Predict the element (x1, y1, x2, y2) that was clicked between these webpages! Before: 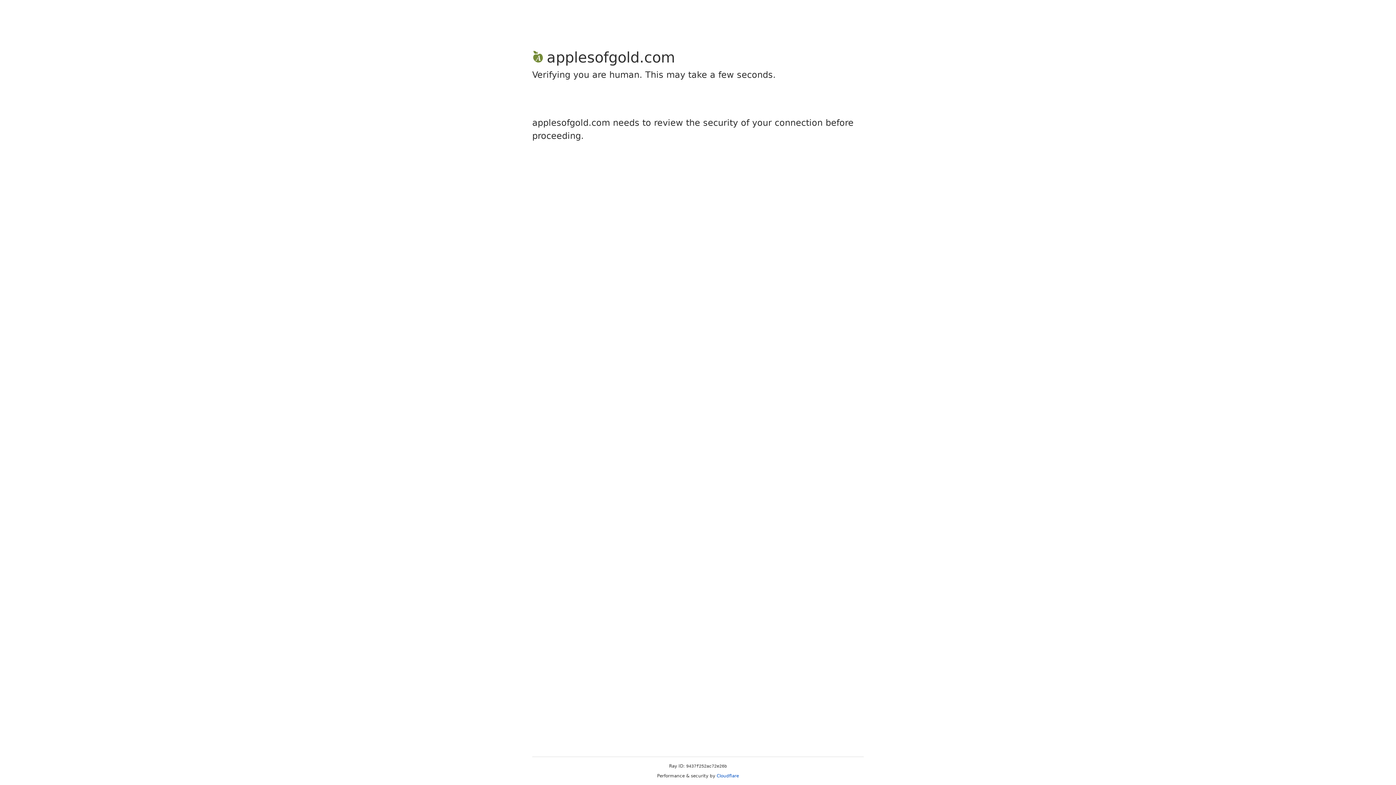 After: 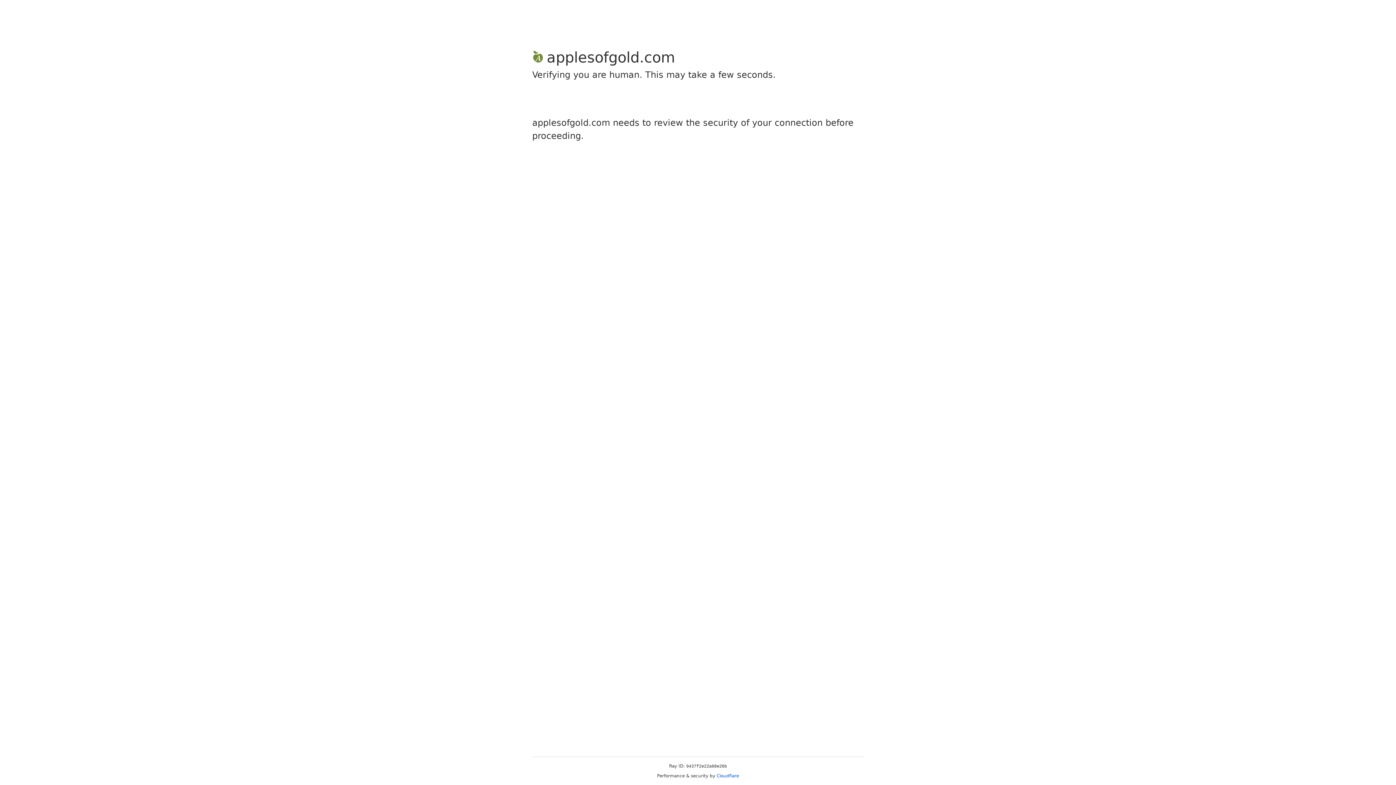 Action: label: Cloudflare bbox: (716, 773, 739, 778)